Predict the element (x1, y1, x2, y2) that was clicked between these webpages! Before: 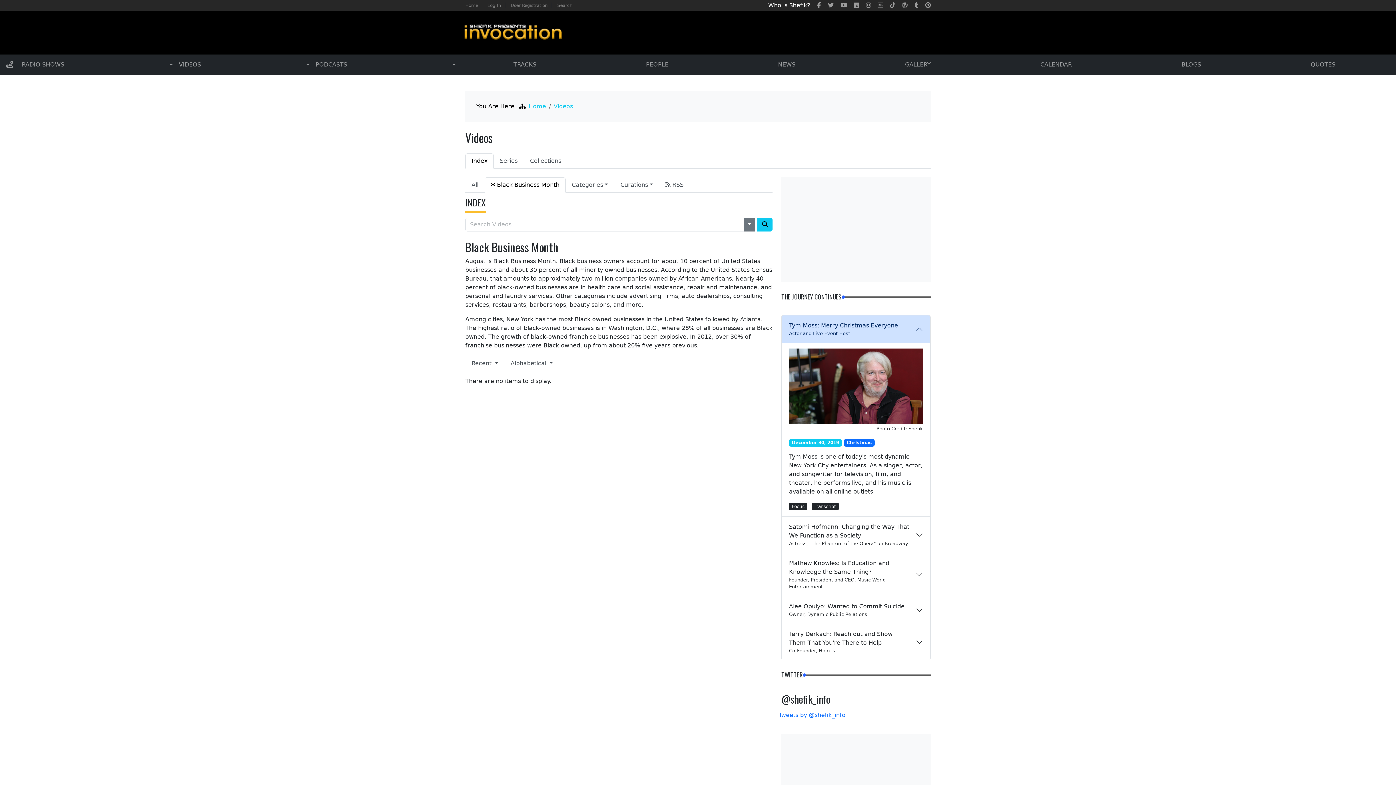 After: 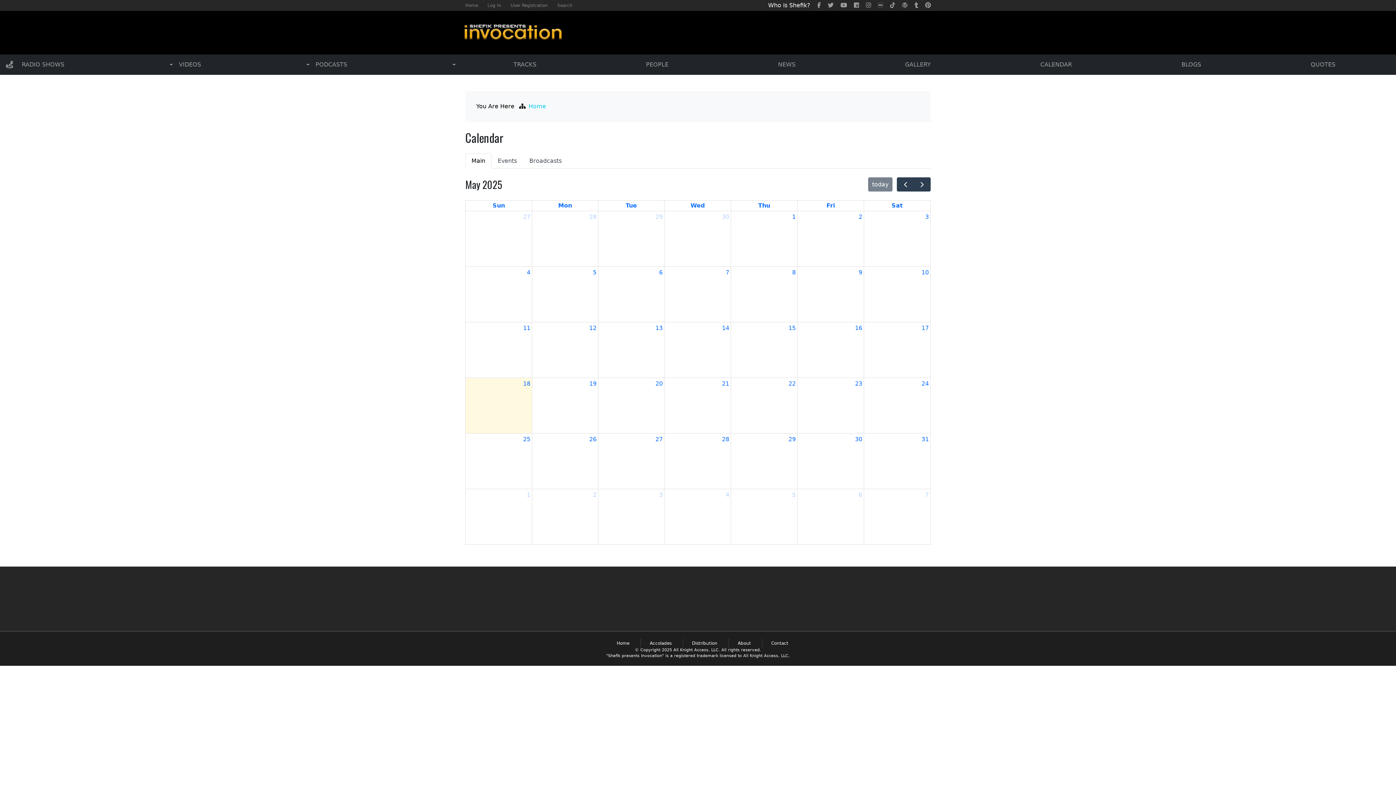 Action: bbox: (985, 57, 1127, 72) label: CALENDAR